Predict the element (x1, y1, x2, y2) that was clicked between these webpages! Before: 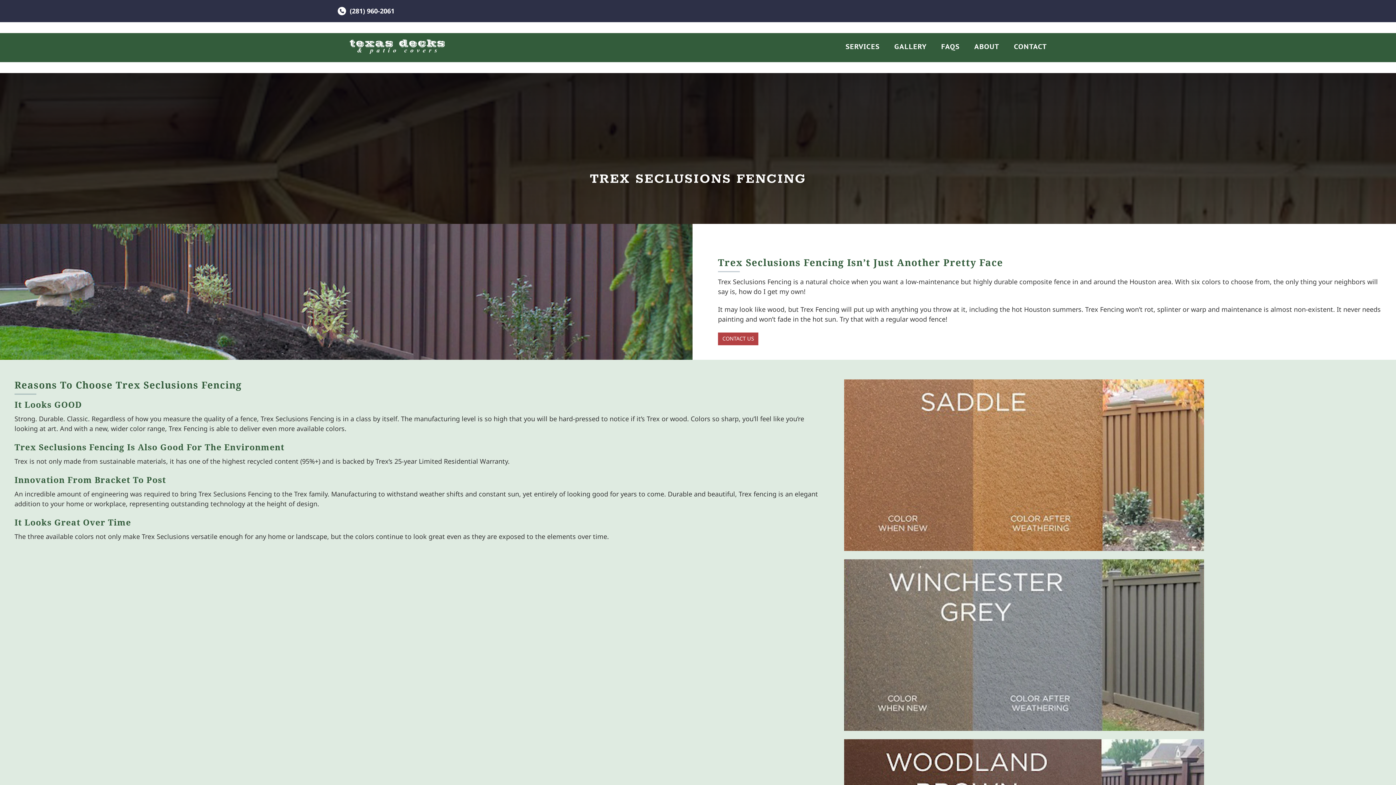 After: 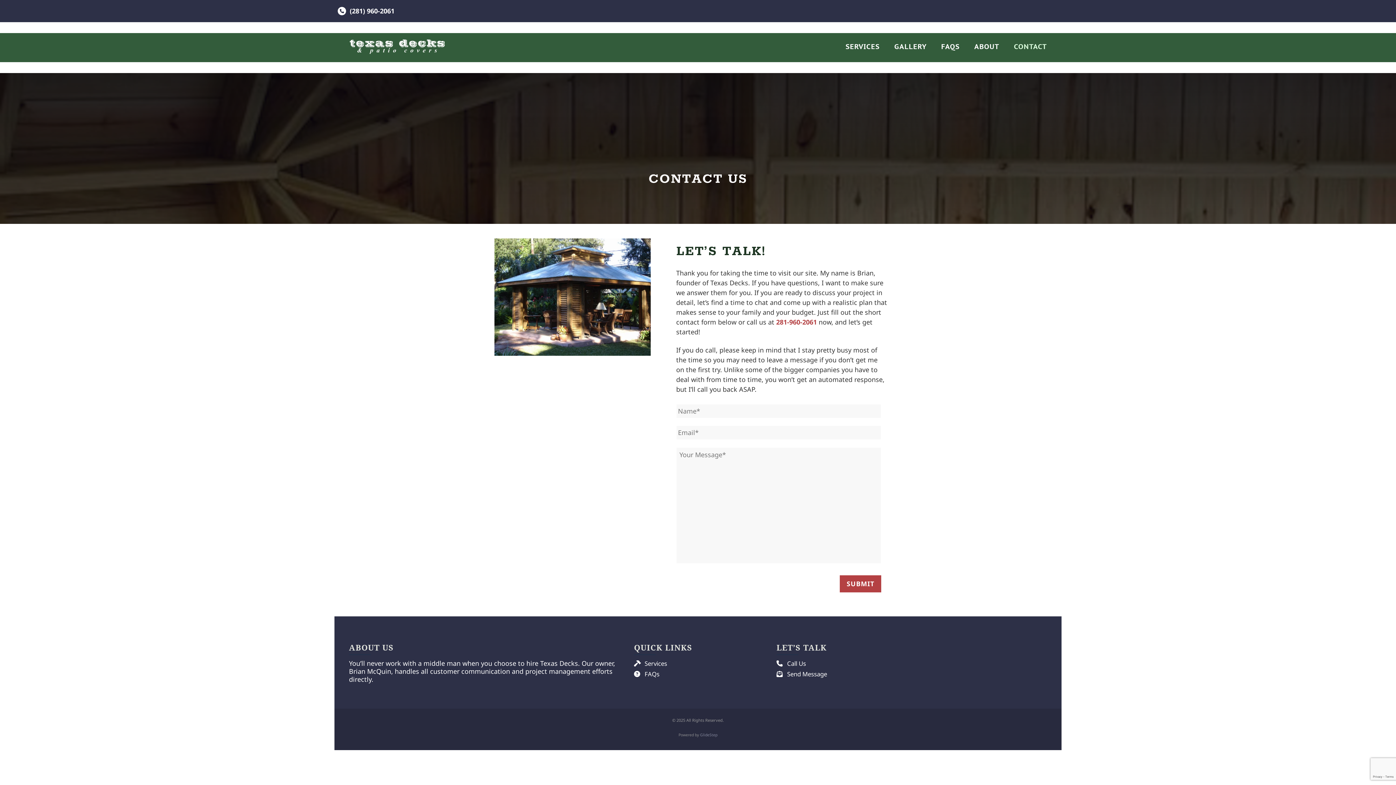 Action: bbox: (1006, 38, 1054, 54) label: CONTACT